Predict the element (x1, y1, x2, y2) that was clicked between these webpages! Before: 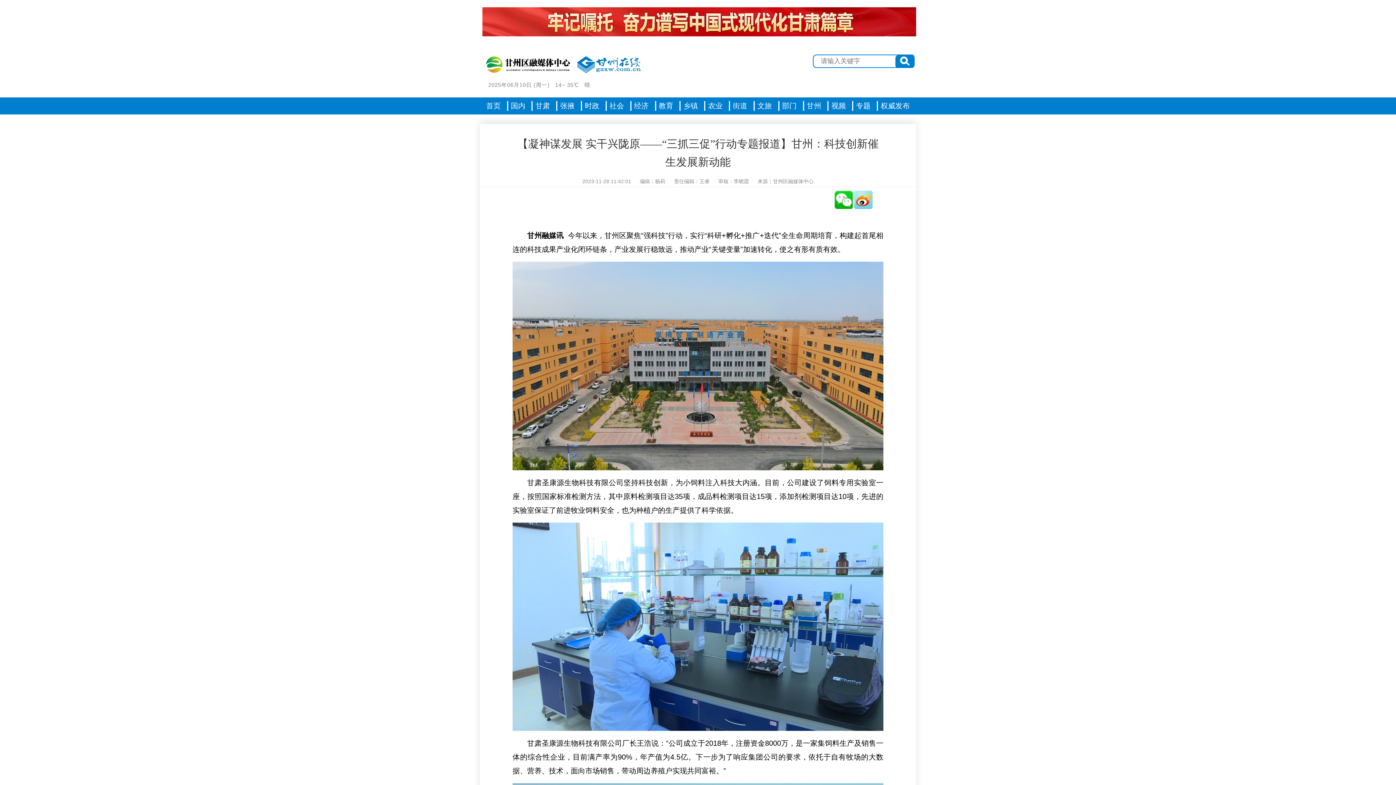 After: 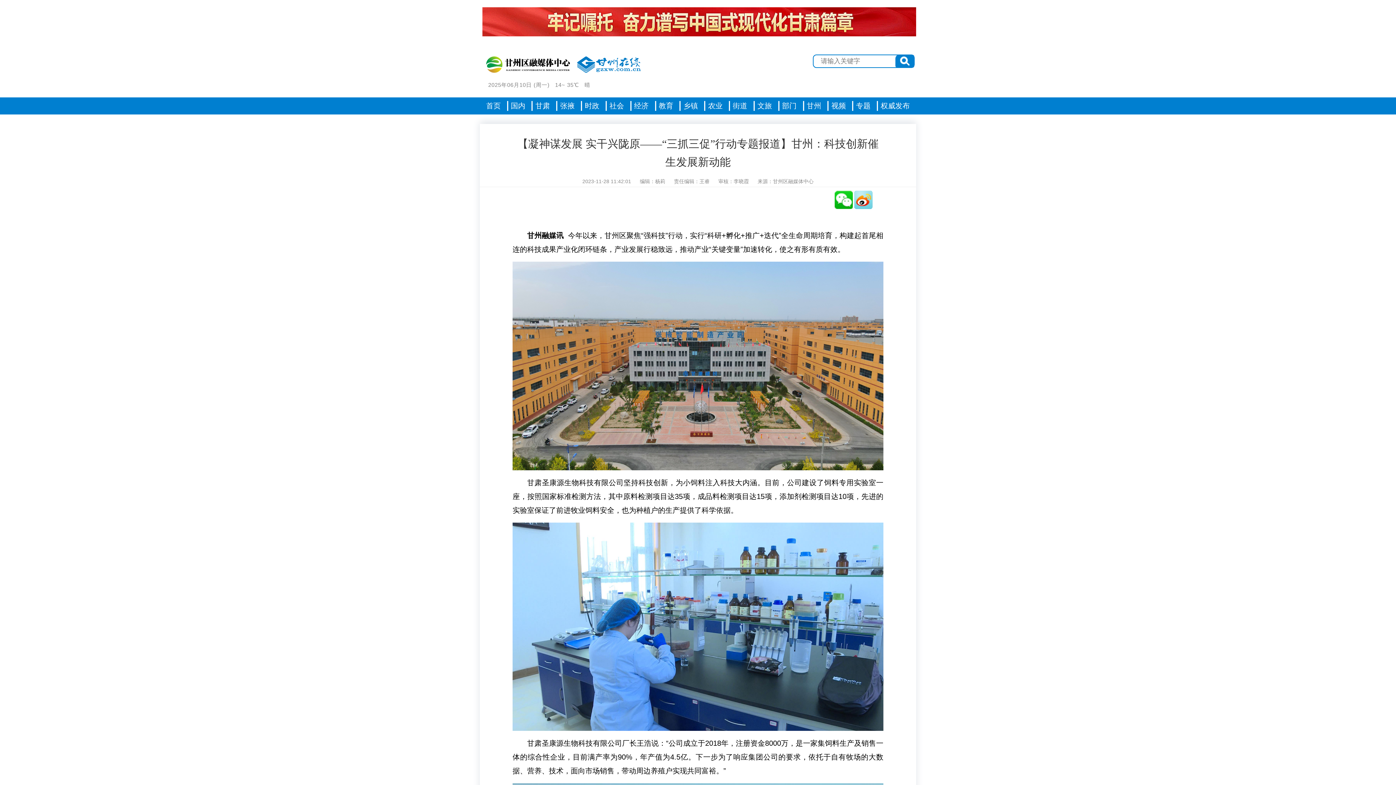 Action: bbox: (892, 54, 917, 68)